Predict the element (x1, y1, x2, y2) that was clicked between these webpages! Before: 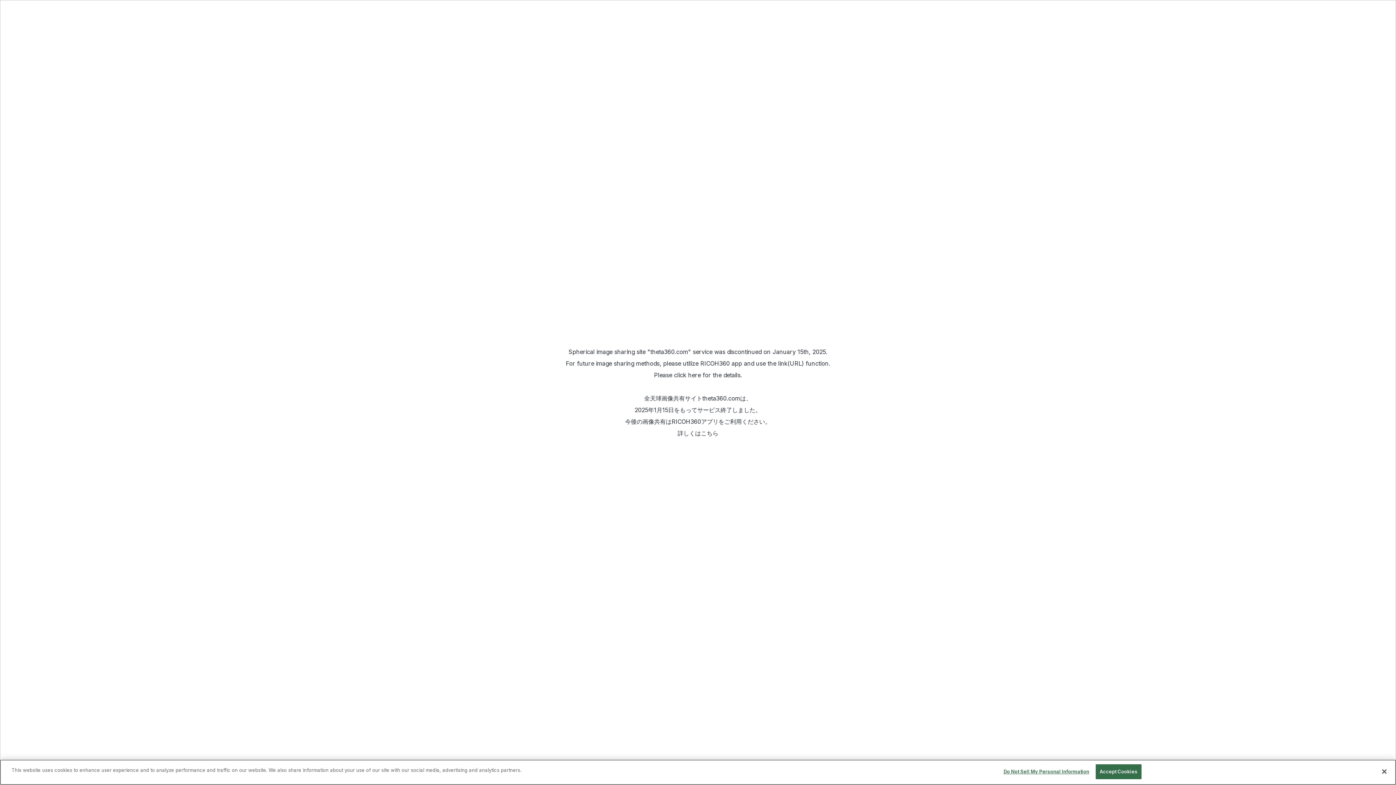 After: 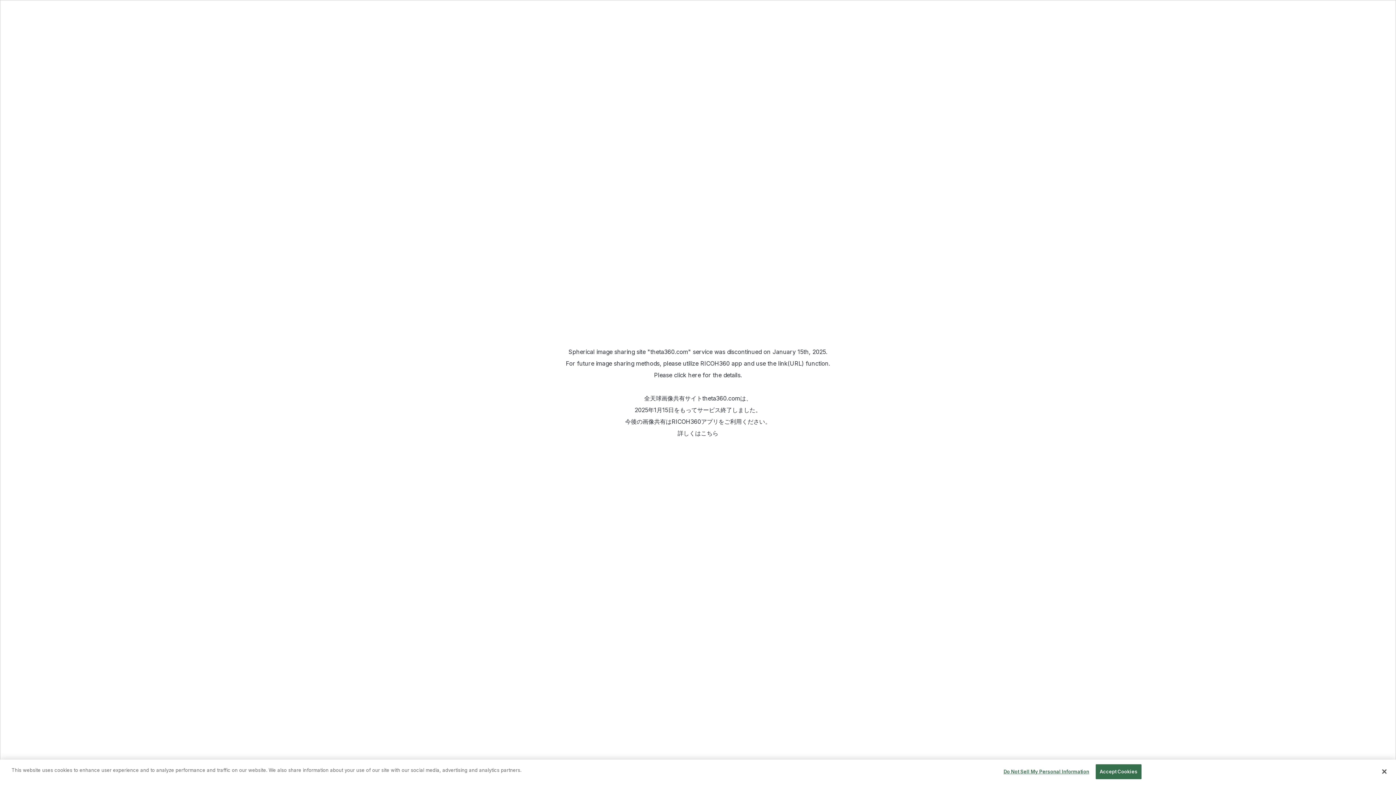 Action: bbox: (701, 429, 718, 437) label: こちら